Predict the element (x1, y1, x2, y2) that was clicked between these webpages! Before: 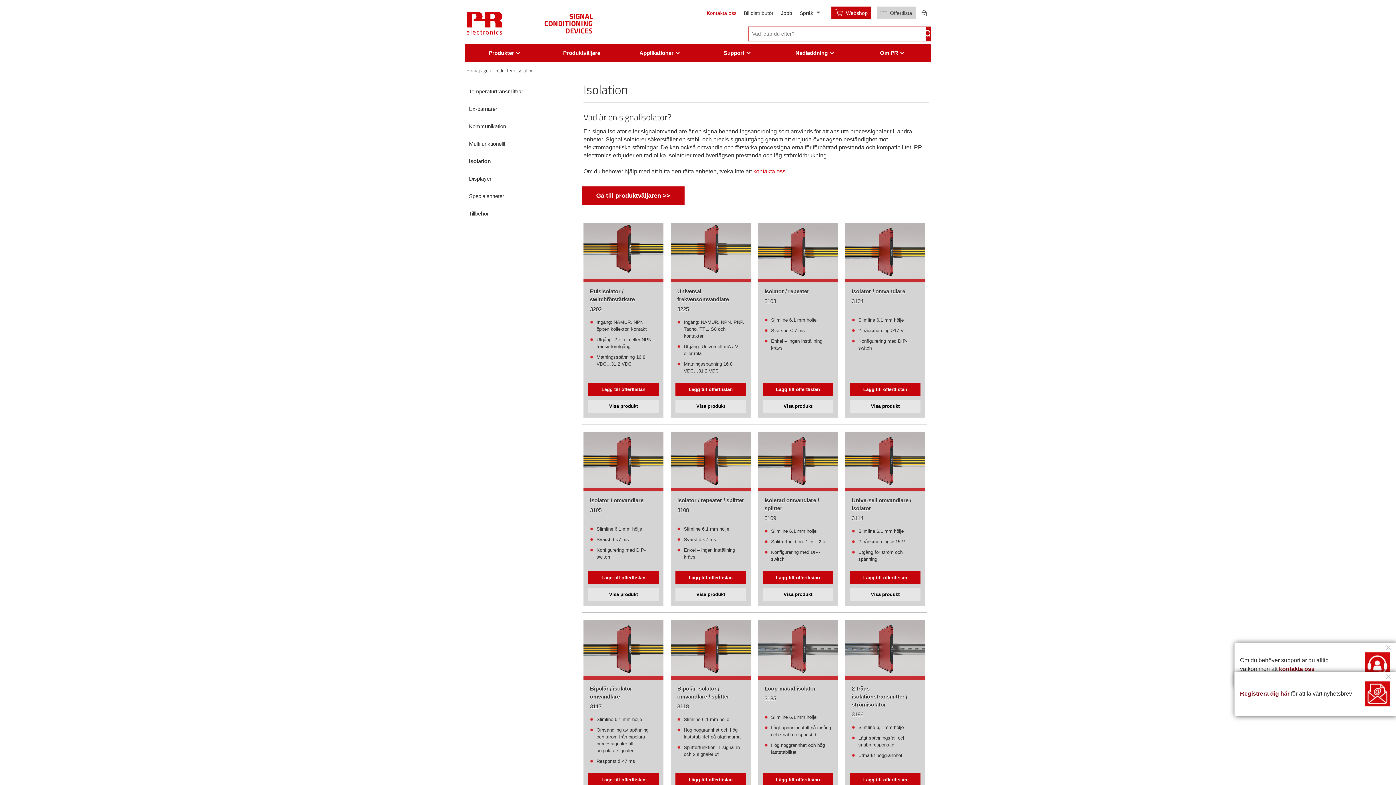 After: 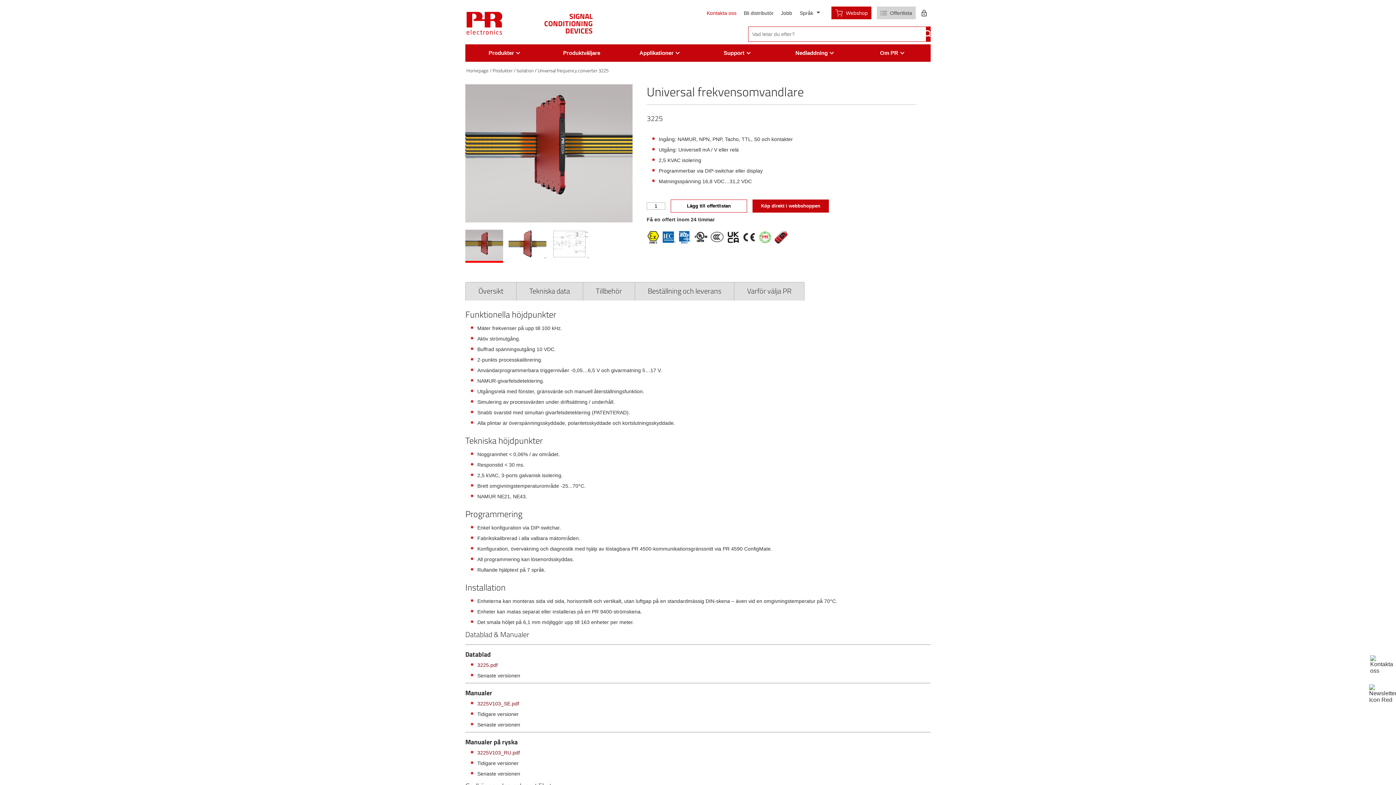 Action: bbox: (670, 223, 750, 290) label:  